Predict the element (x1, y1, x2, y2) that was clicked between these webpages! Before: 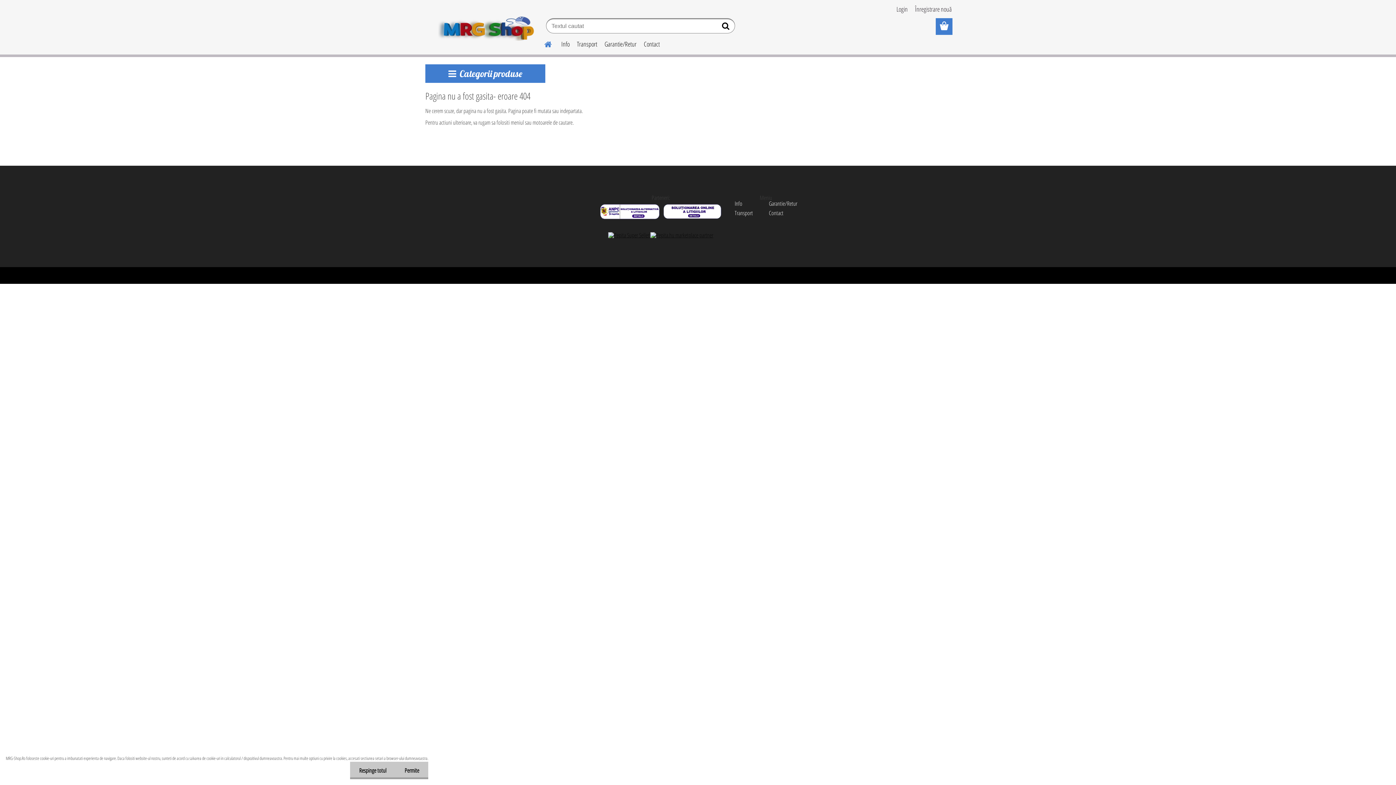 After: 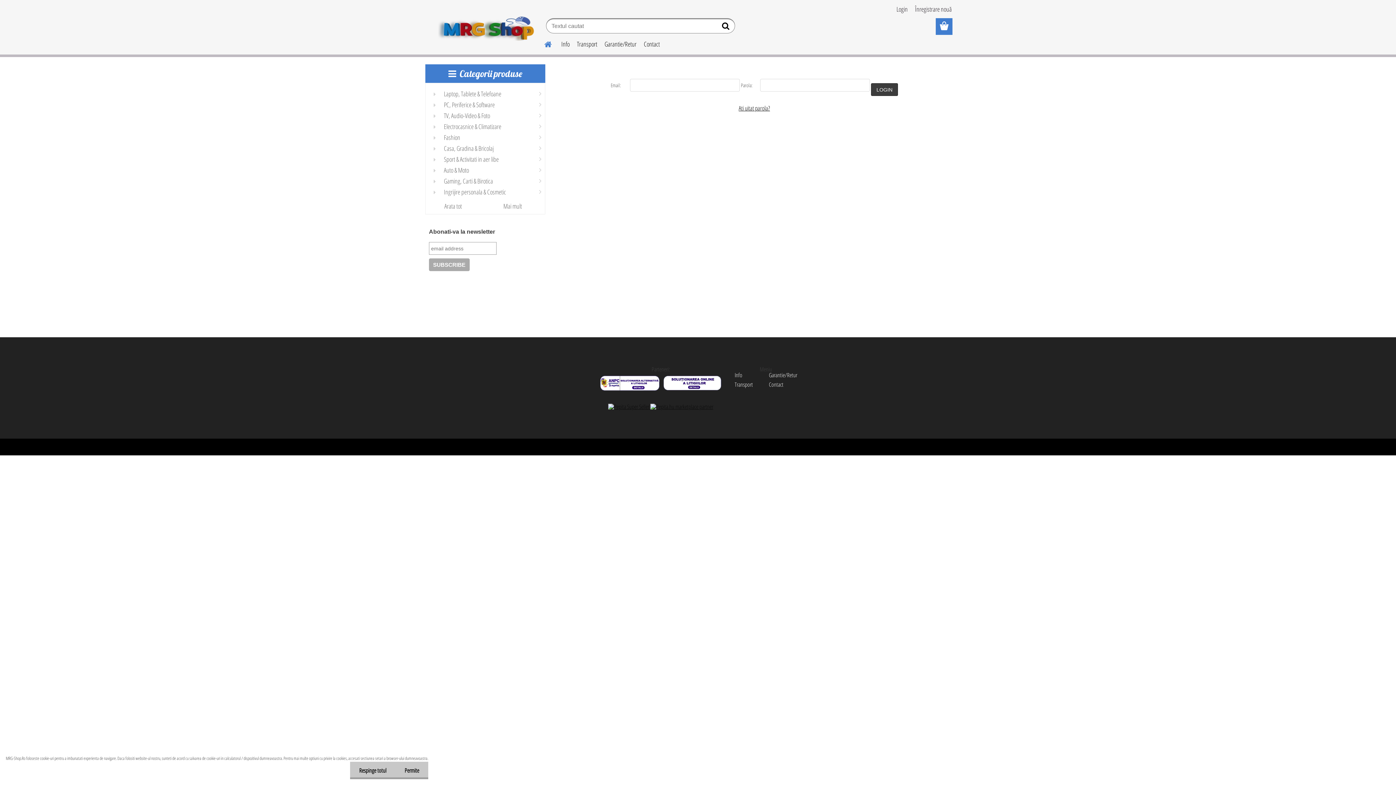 Action: label: Login  bbox: (896, 4, 909, 13)